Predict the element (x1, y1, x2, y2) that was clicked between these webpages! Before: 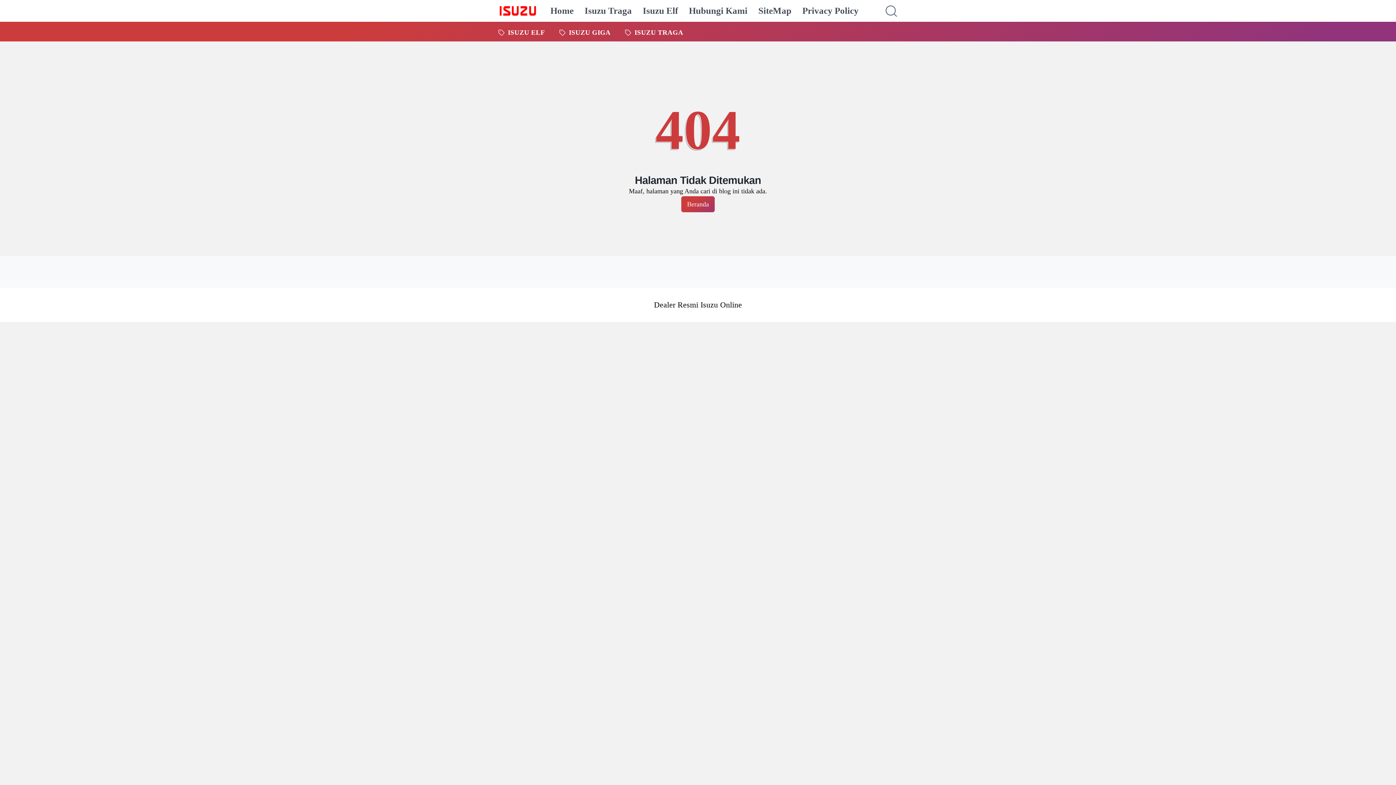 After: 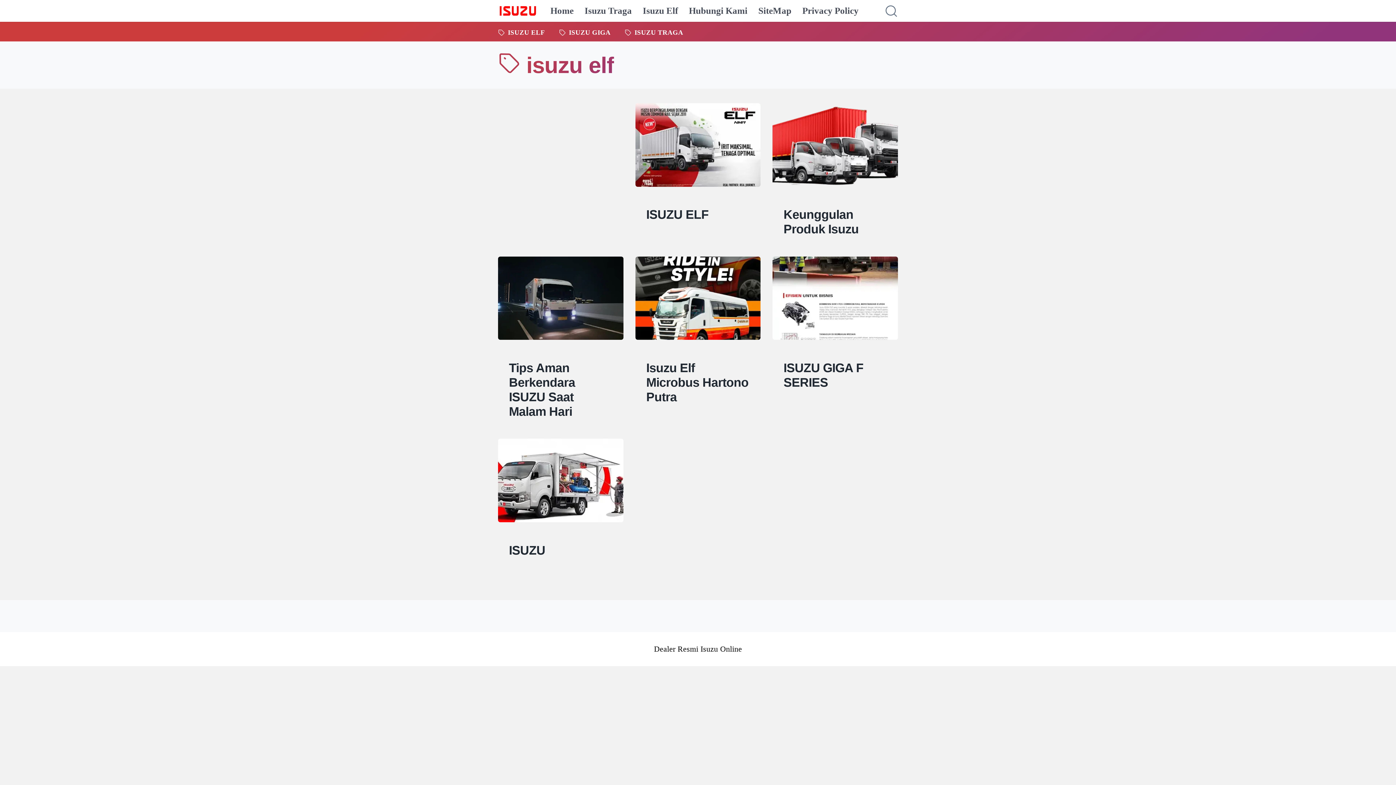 Action: label:  ISUZU ELF bbox: (498, 22, 545, 42)